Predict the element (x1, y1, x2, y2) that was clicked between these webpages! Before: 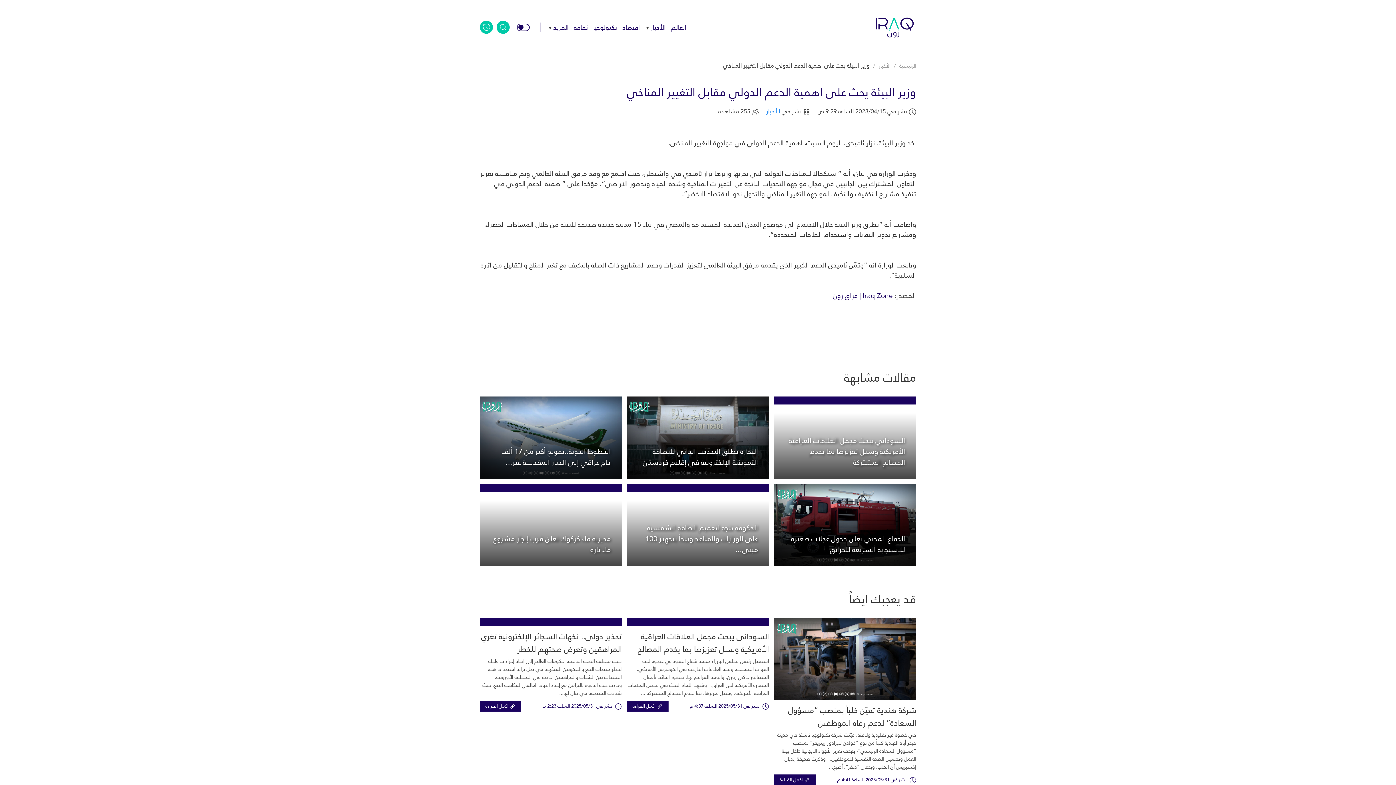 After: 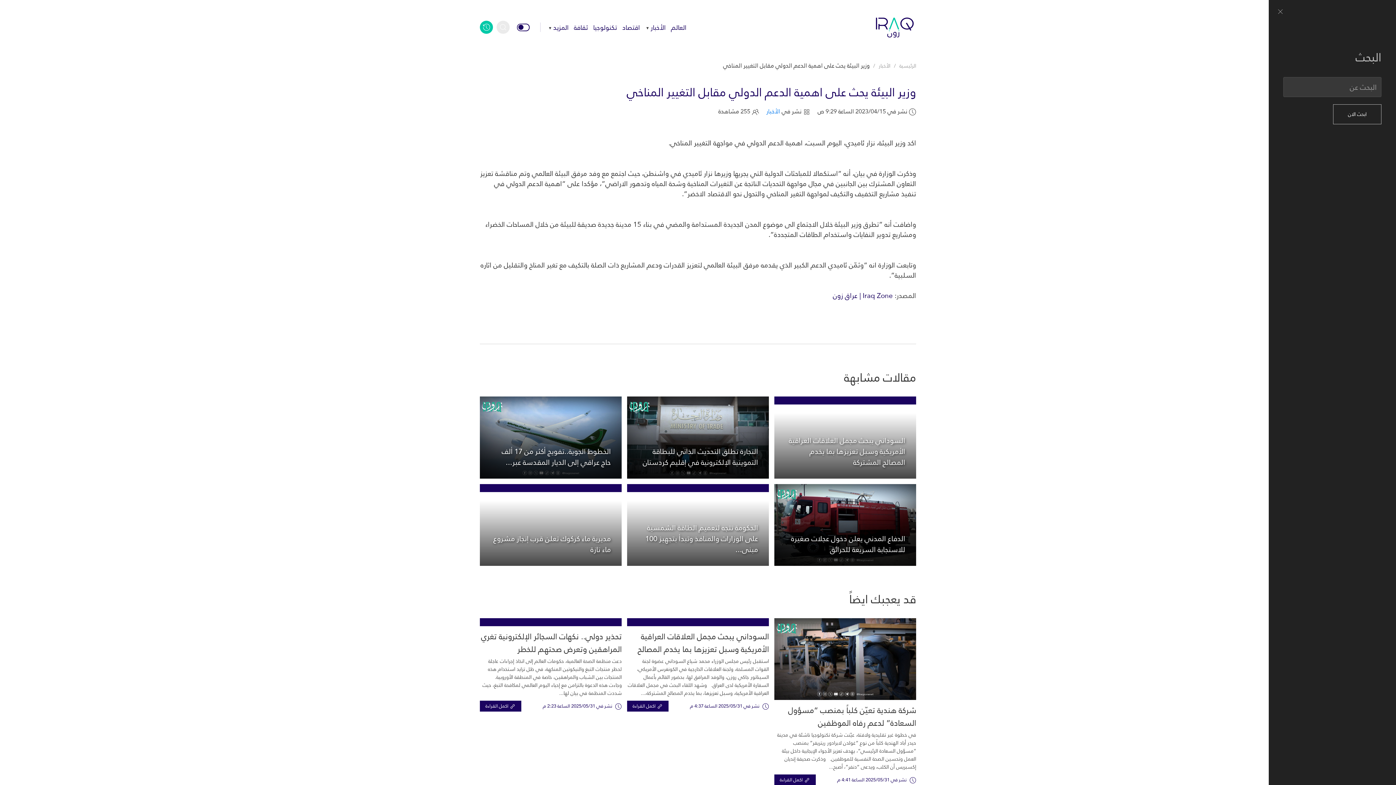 Action: bbox: (496, 21, 509, 32)